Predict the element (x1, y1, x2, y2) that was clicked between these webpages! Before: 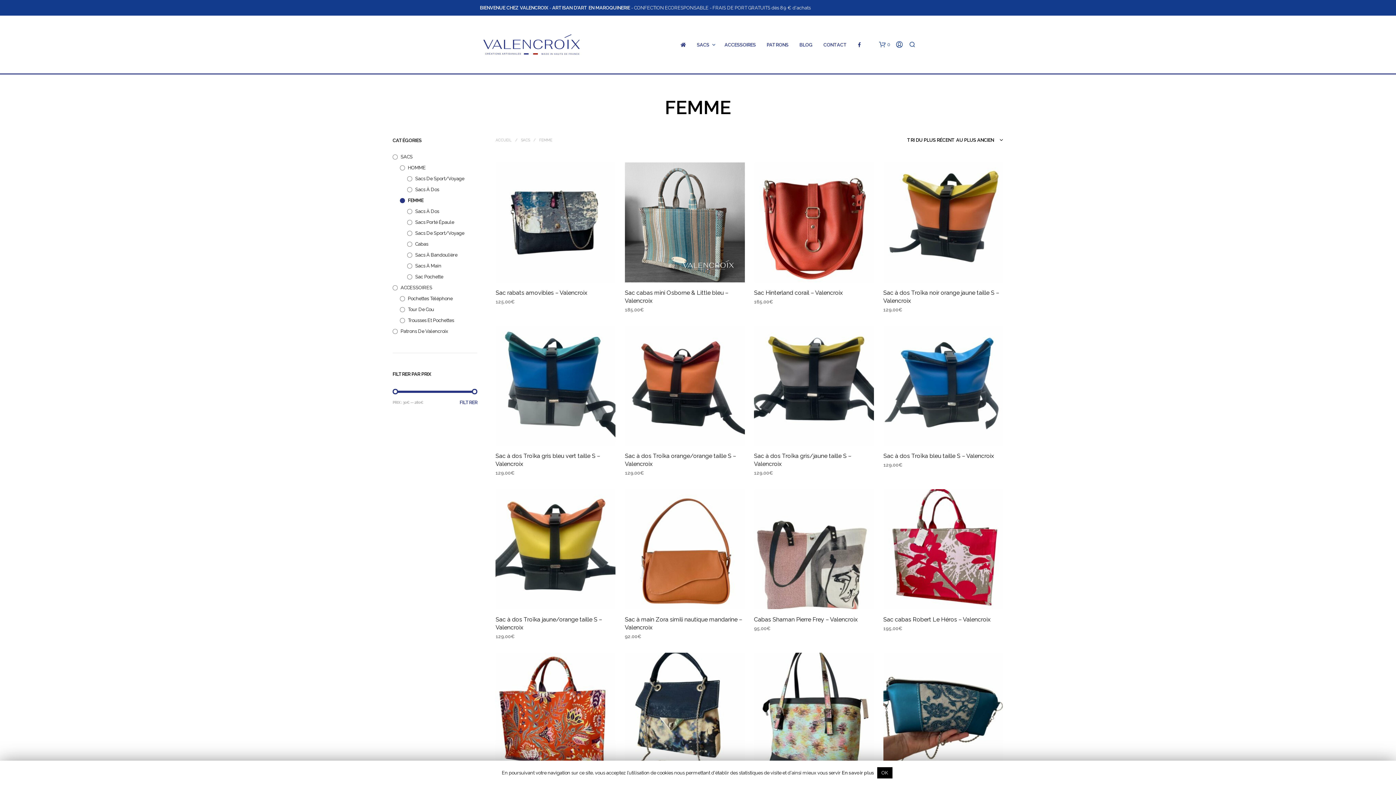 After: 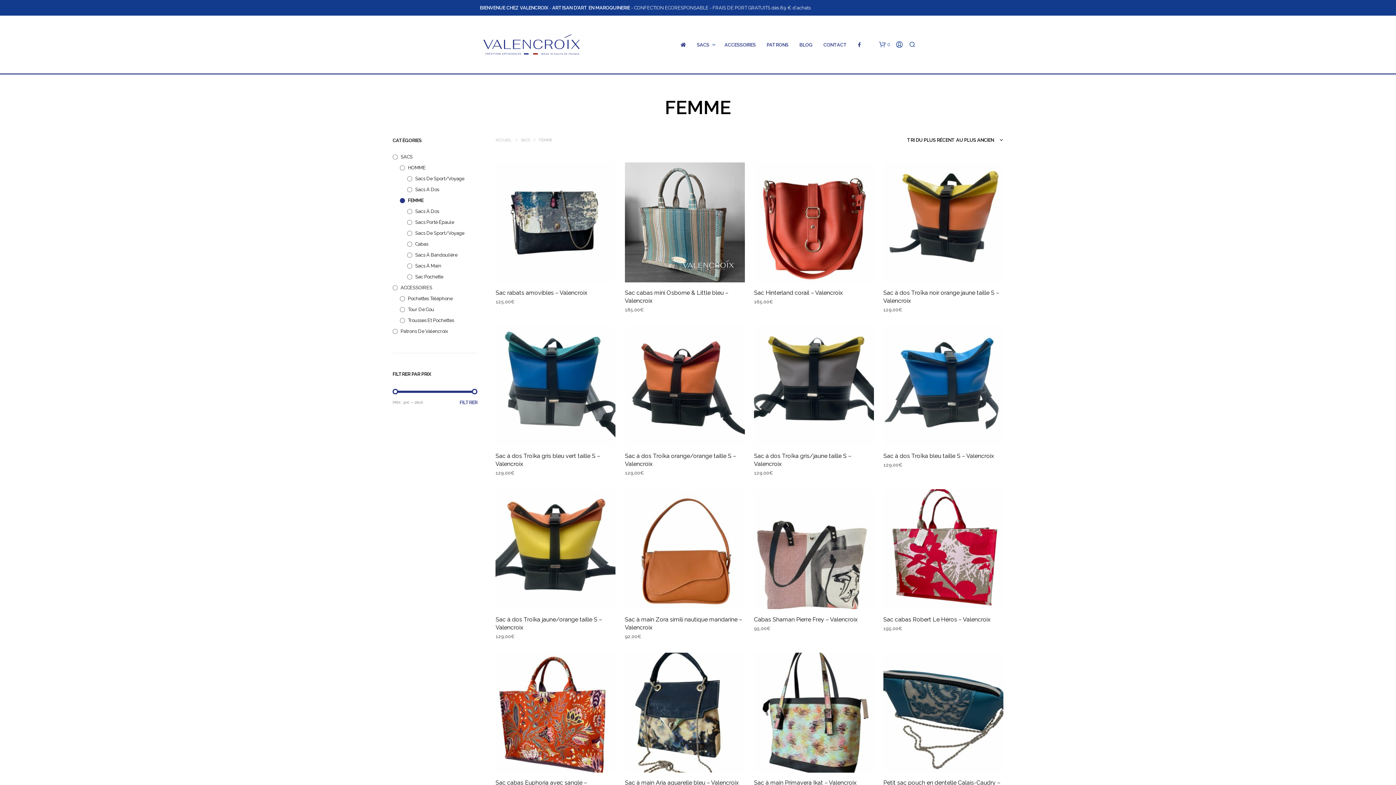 Action: label: OK bbox: (877, 767, 892, 778)